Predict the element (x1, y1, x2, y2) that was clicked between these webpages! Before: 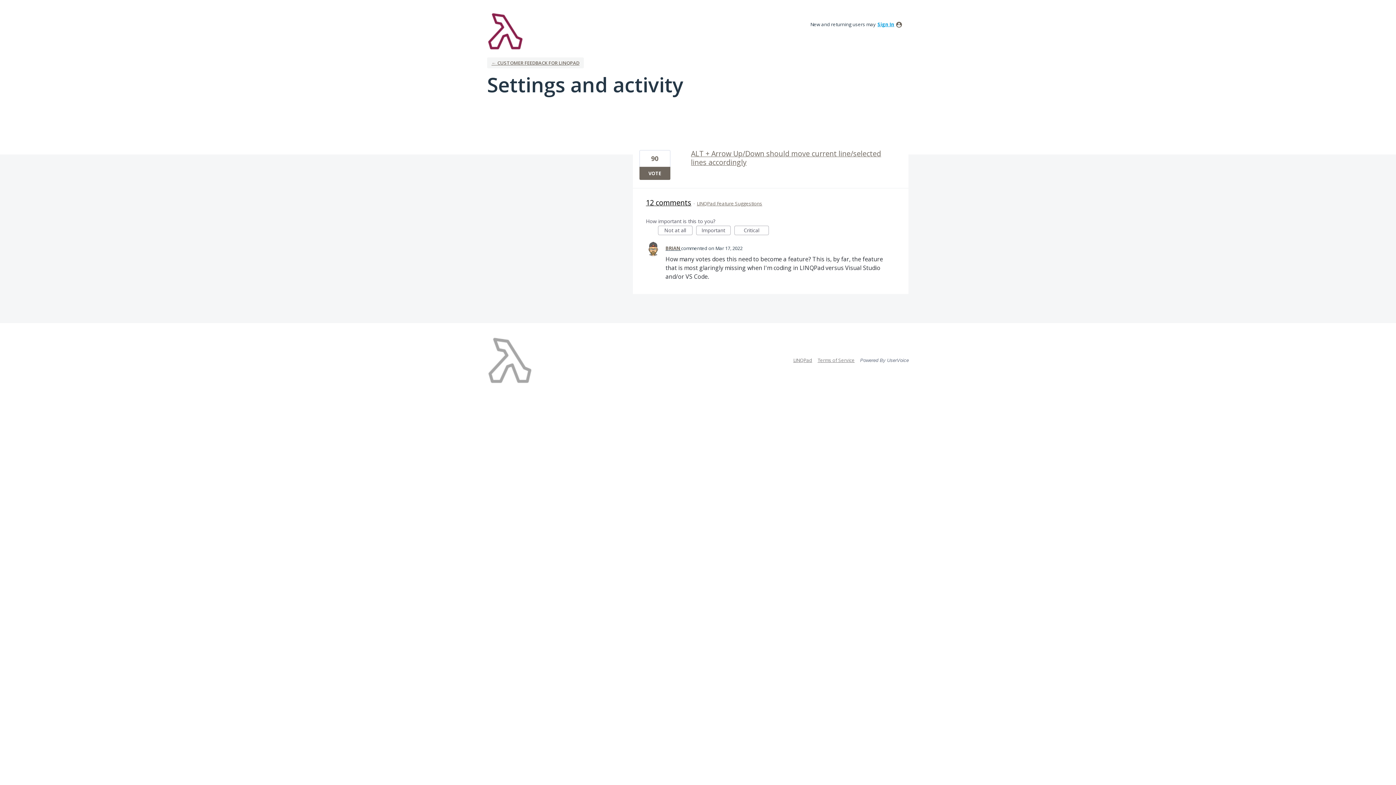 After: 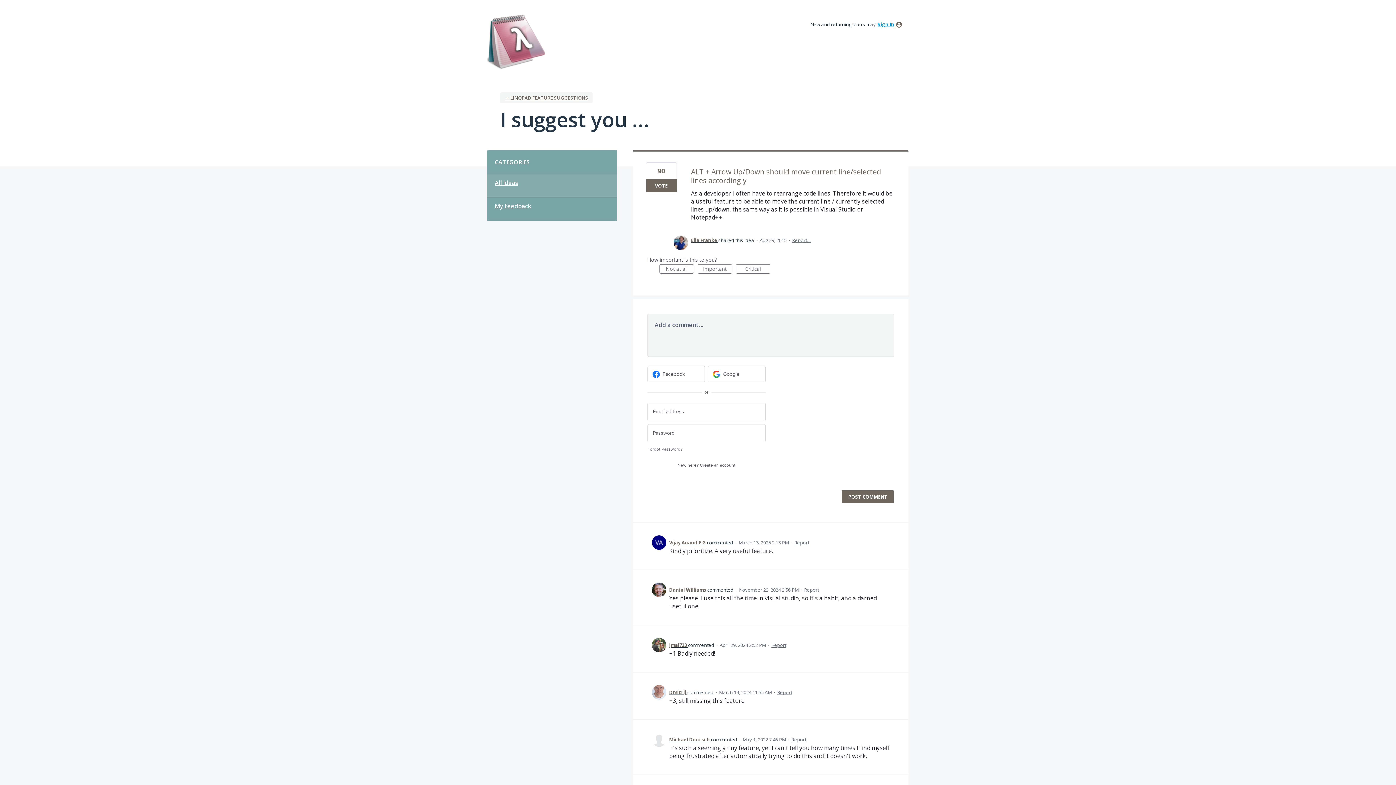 Action: bbox: (646, 197, 691, 207) label: 12 comments